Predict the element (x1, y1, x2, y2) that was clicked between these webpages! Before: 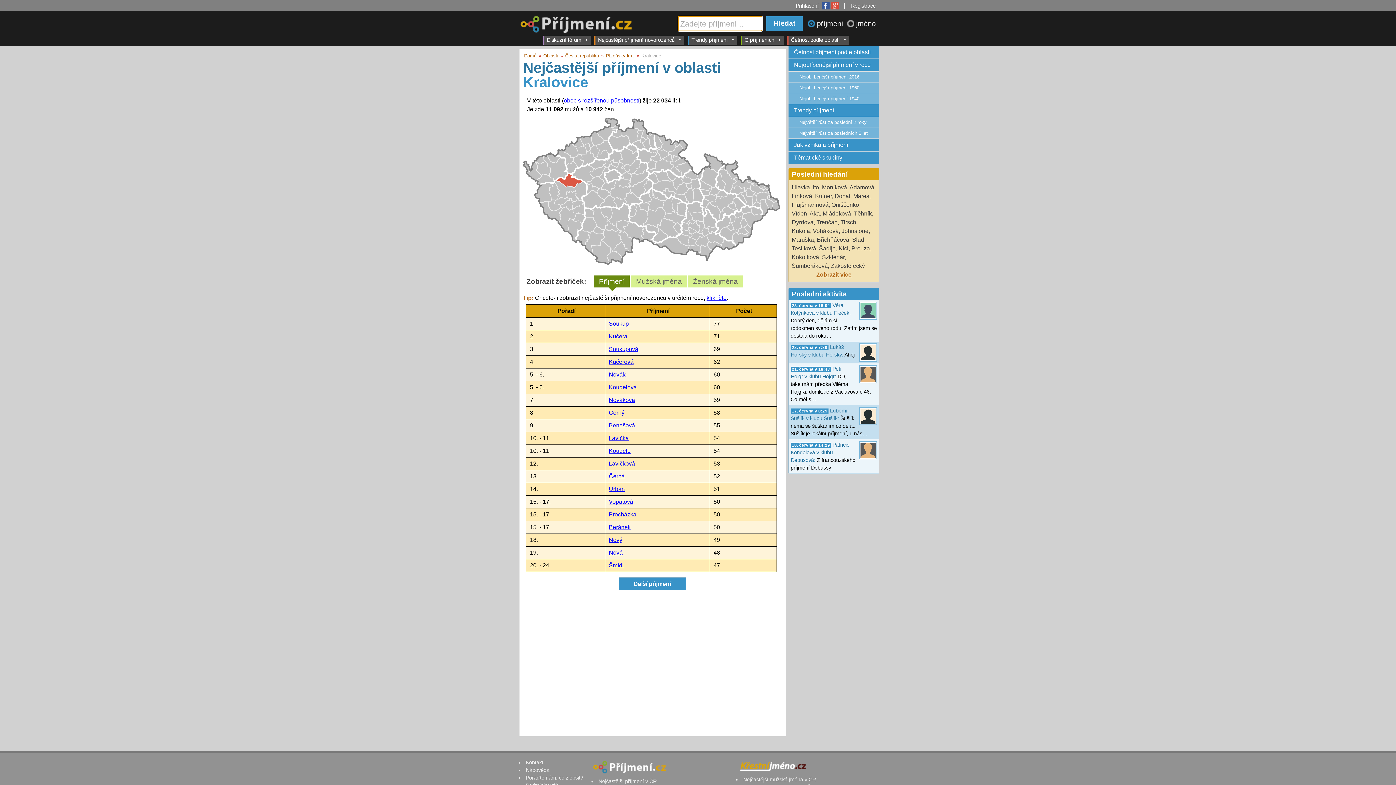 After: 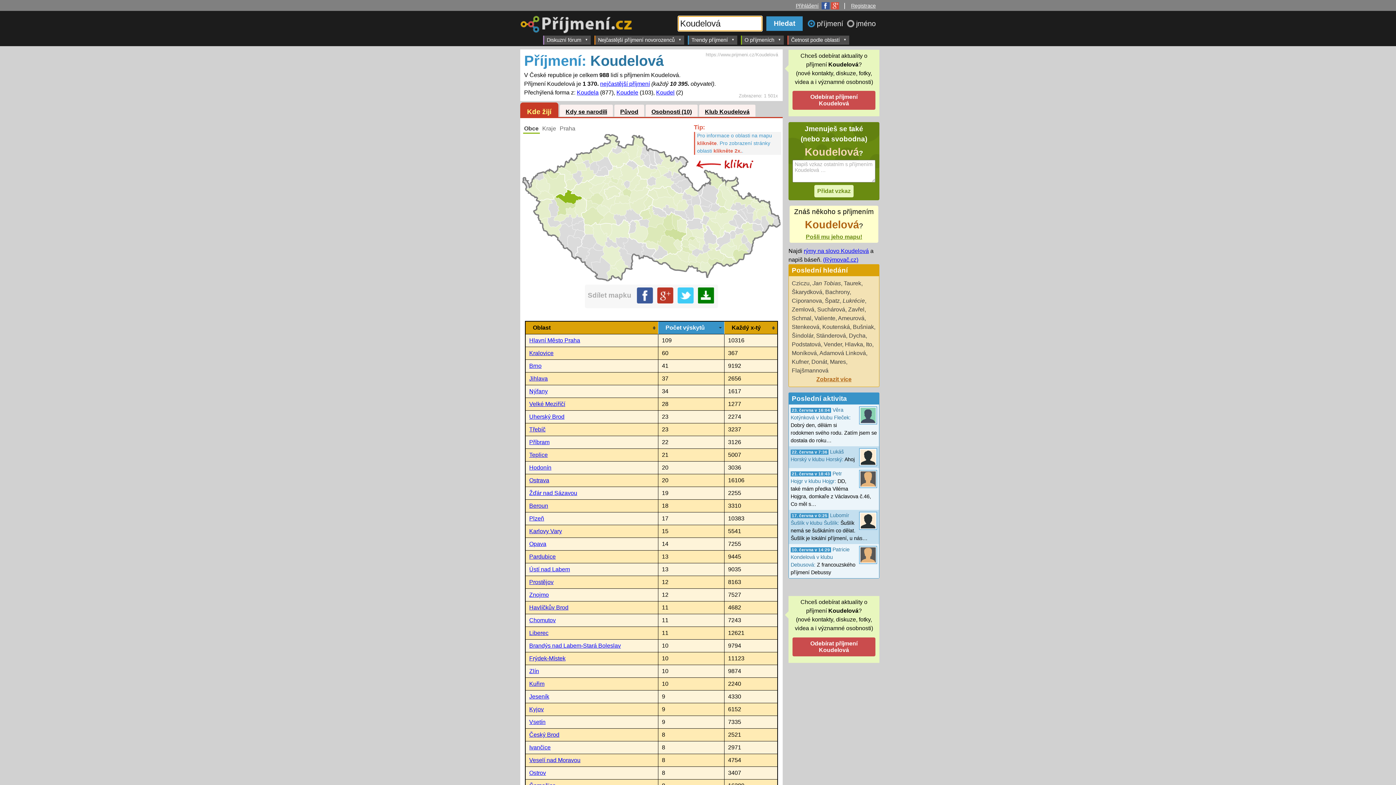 Action: label: Koudelová bbox: (609, 384, 637, 390)